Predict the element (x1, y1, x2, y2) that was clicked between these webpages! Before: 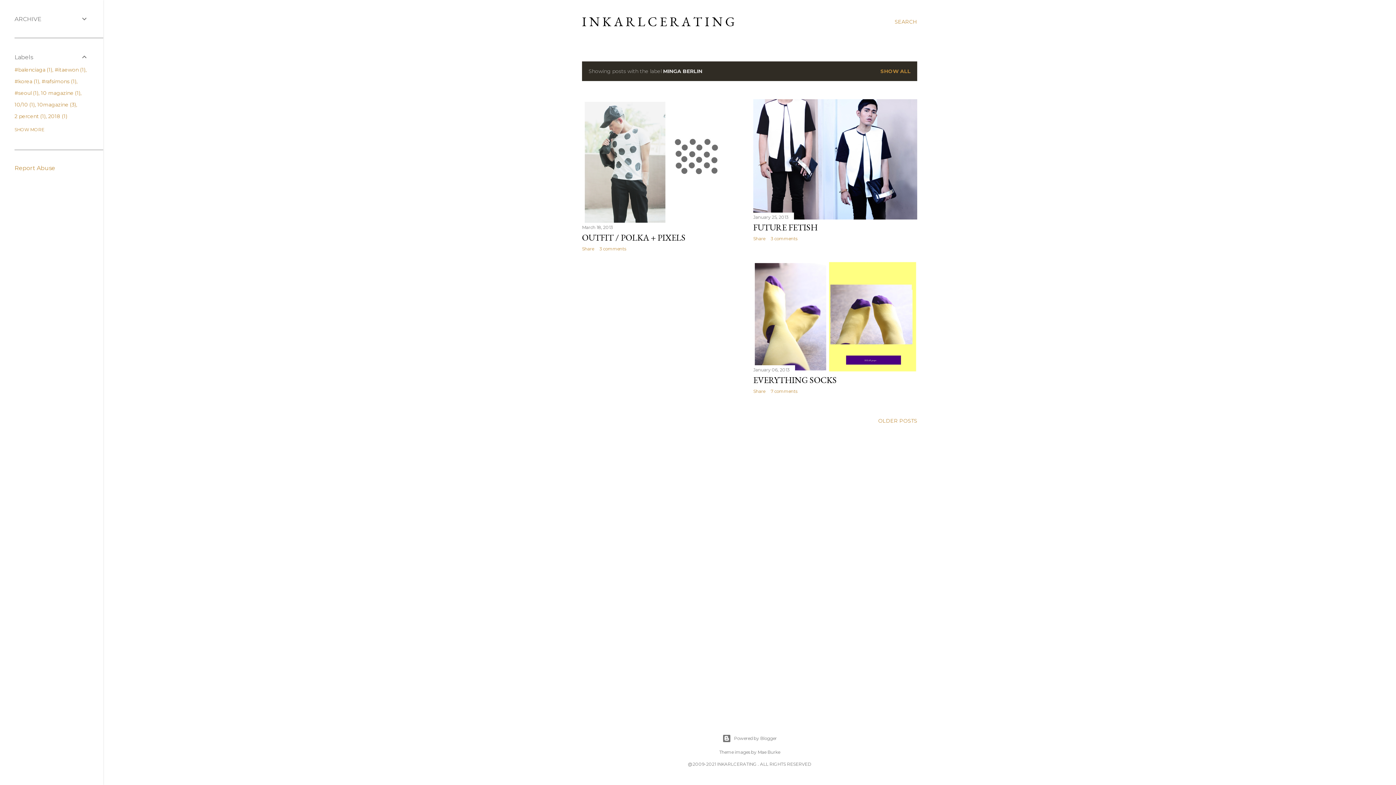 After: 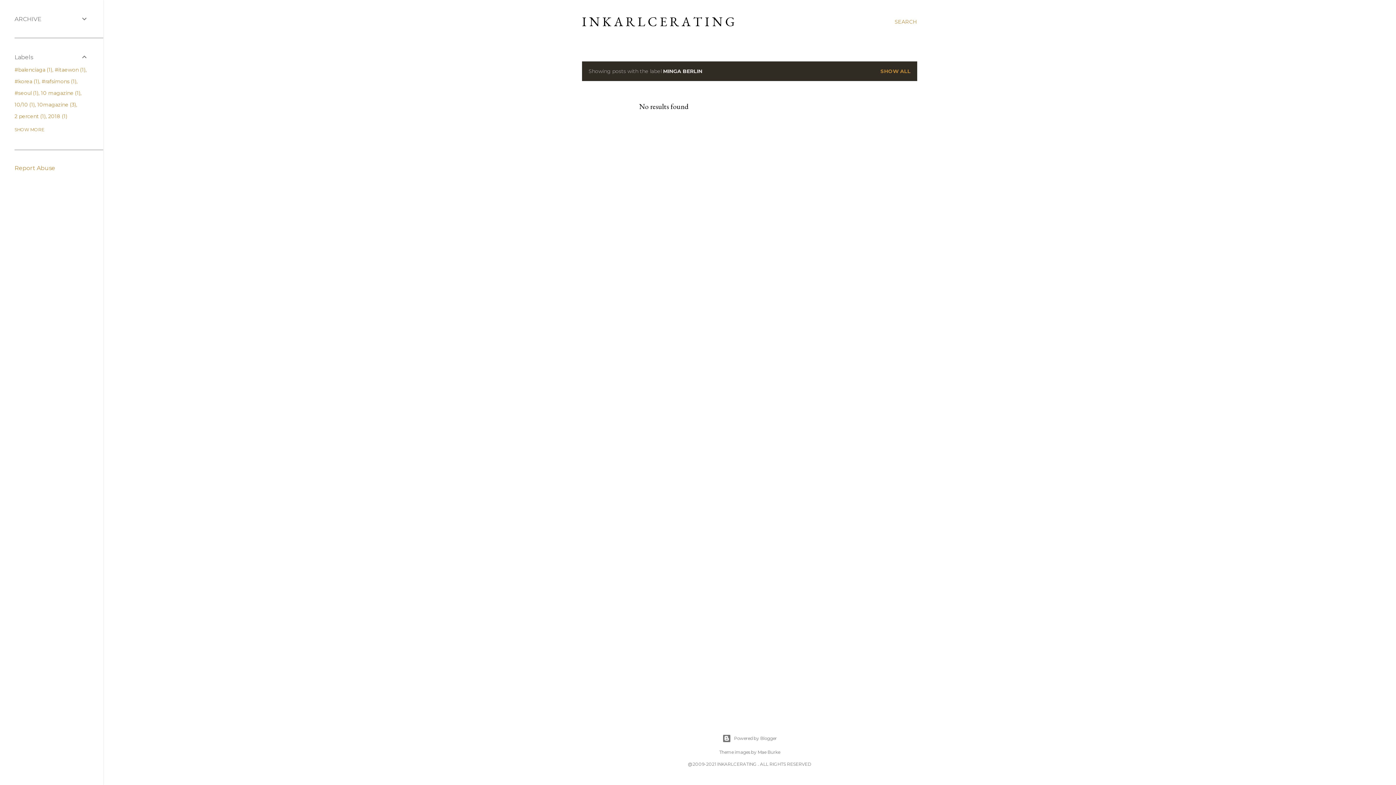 Action: label: OLDER POSTS bbox: (878, 417, 917, 424)